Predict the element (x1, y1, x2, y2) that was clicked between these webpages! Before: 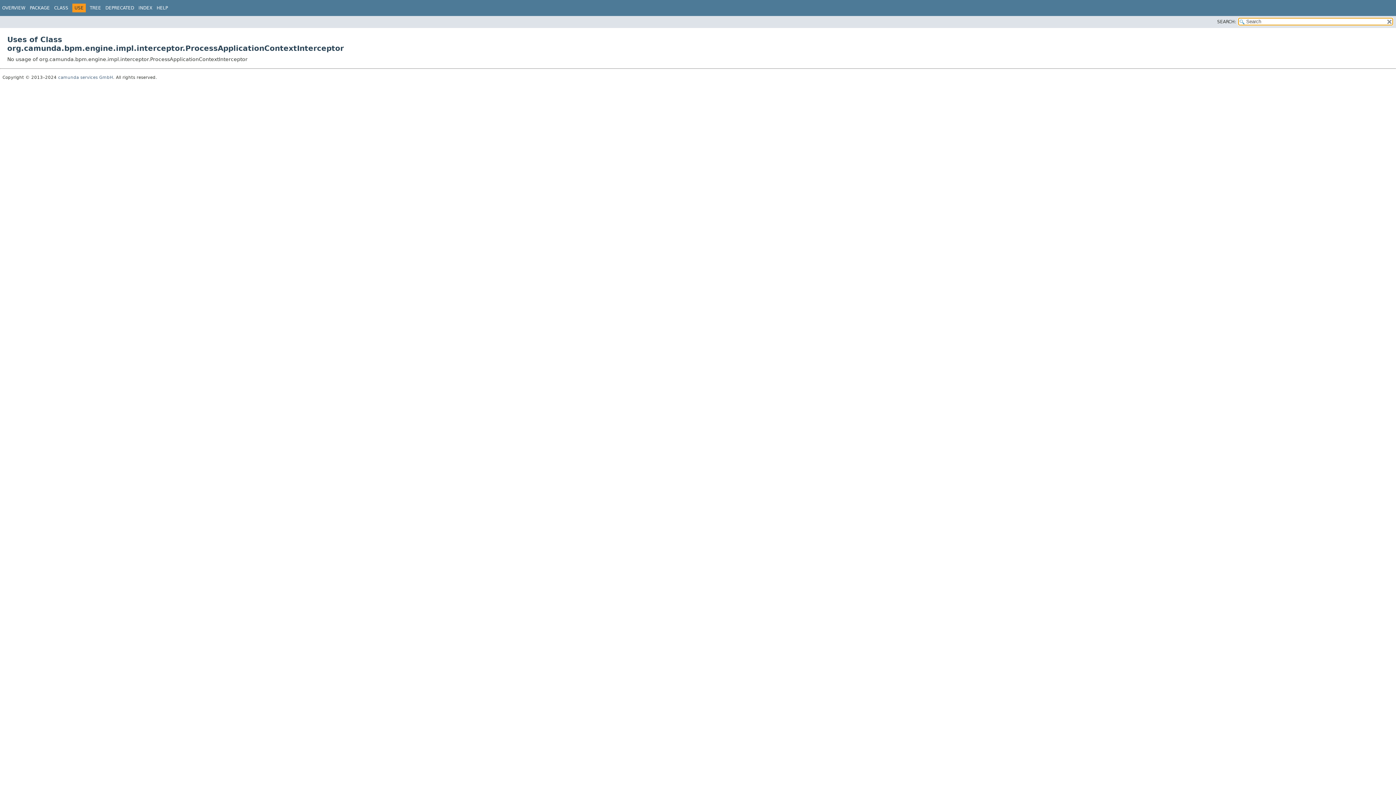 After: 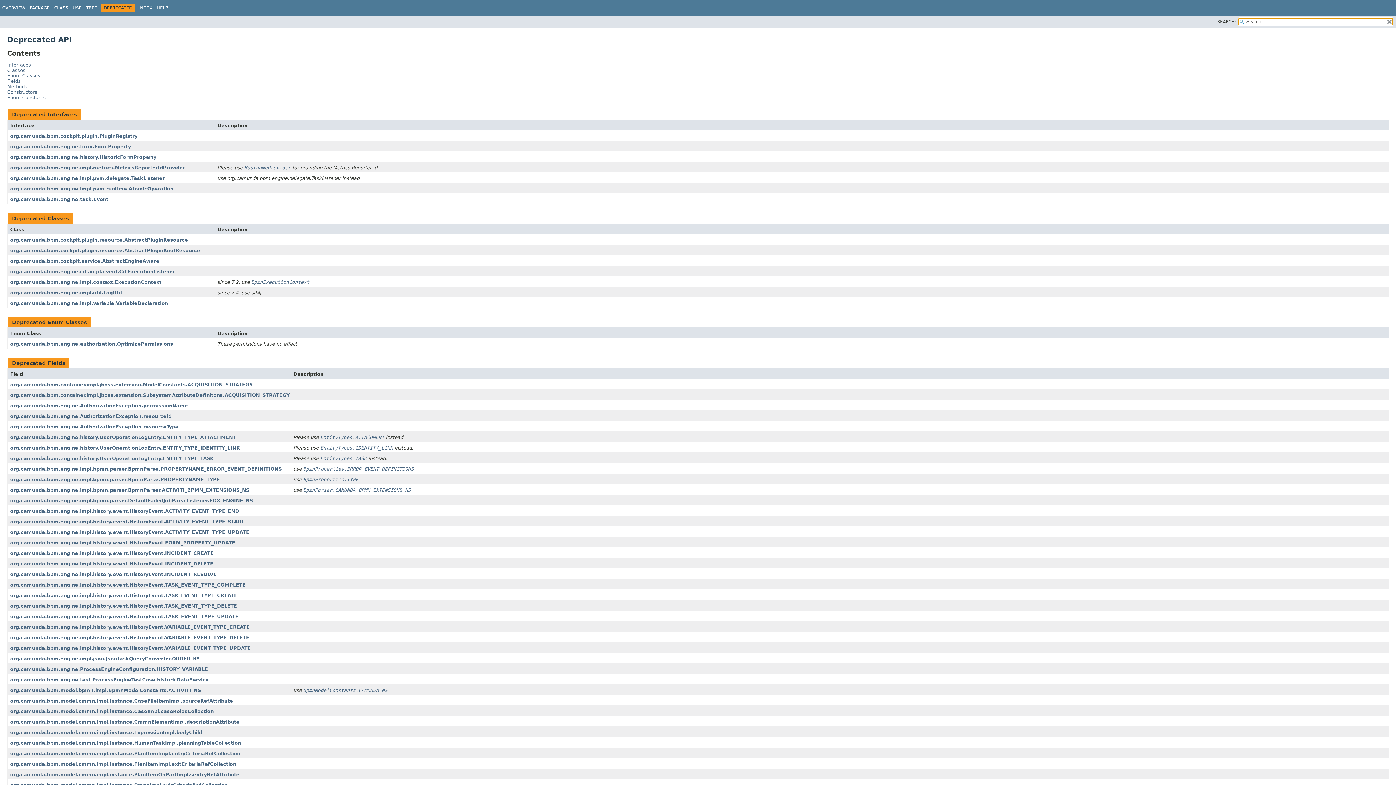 Action: bbox: (105, 5, 134, 10) label: DEPRECATED